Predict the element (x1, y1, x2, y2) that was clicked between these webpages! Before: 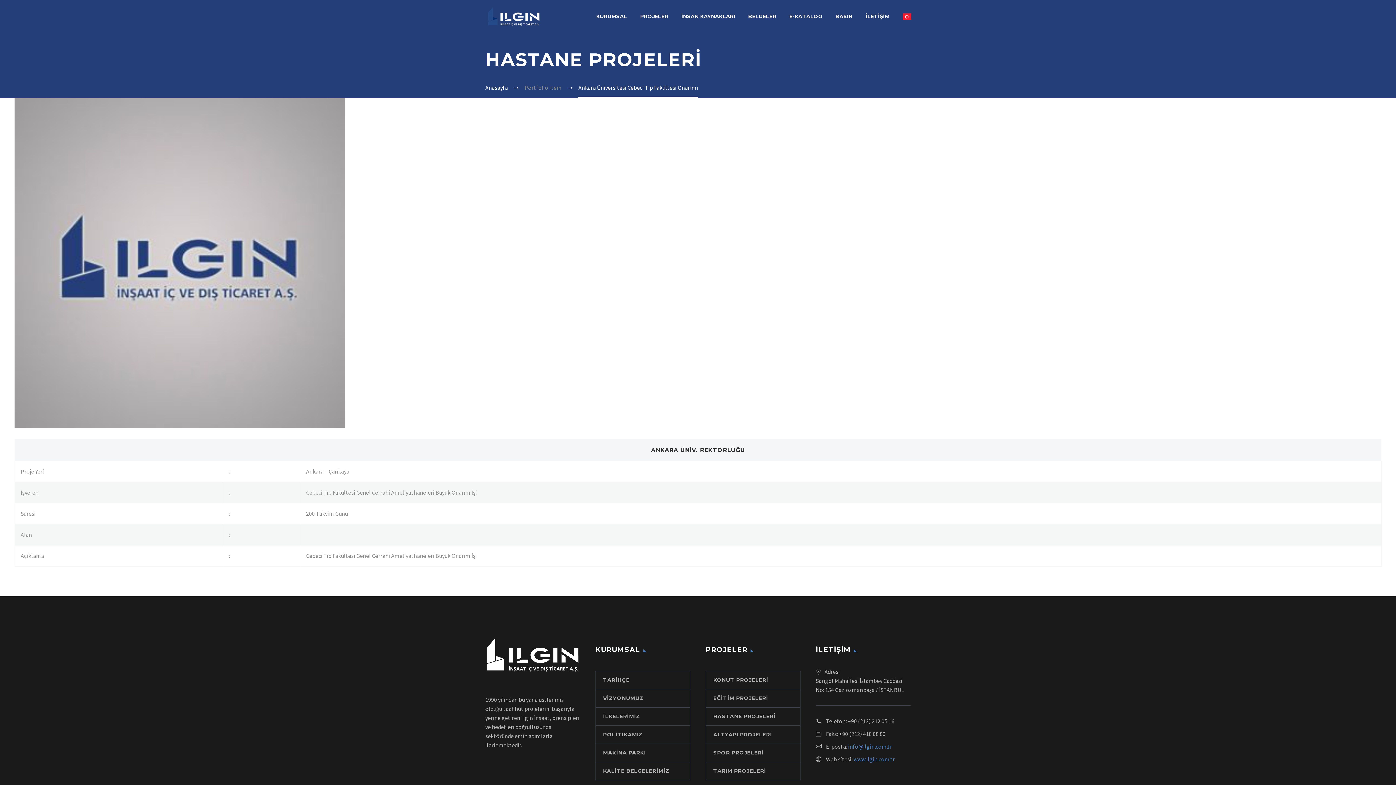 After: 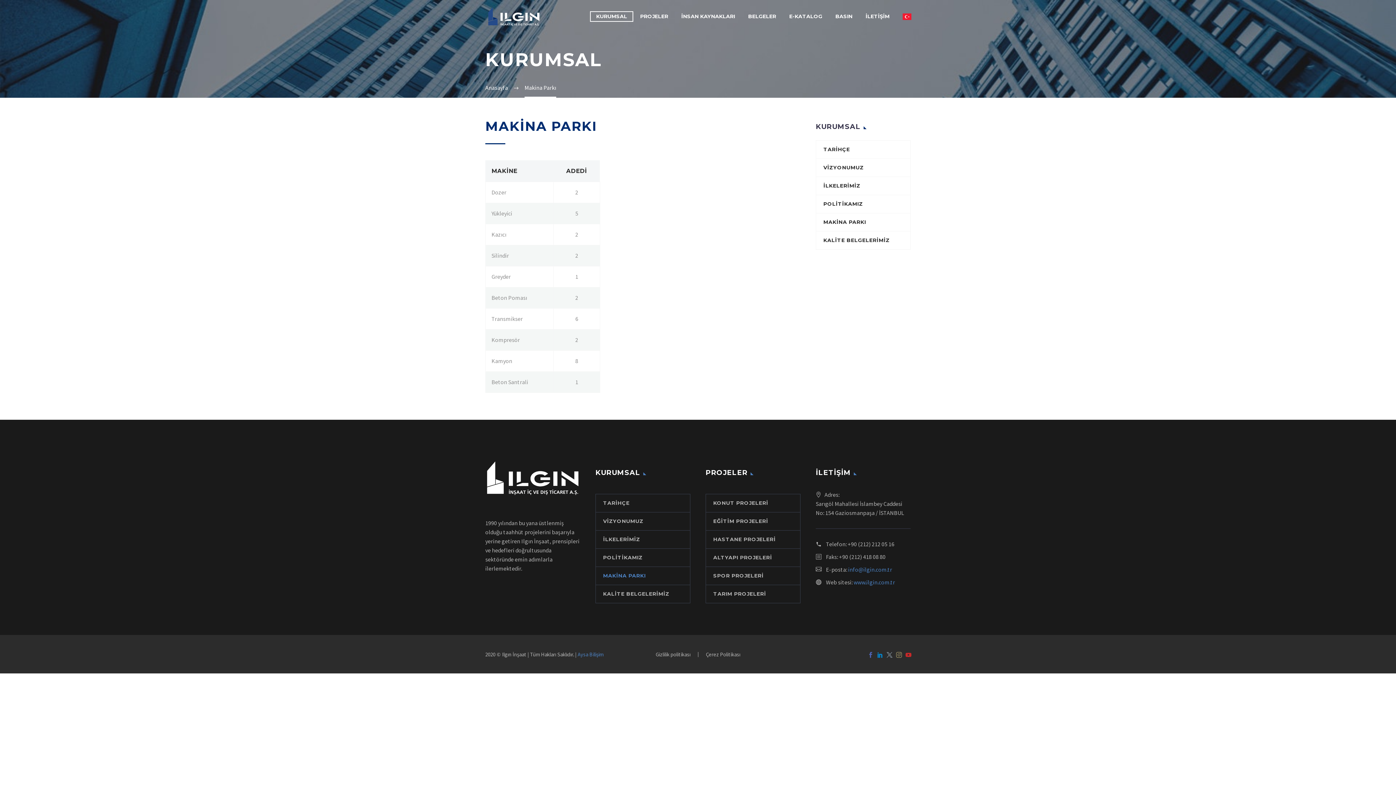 Action: label: MAKİNA PARKI bbox: (596, 744, 690, 762)